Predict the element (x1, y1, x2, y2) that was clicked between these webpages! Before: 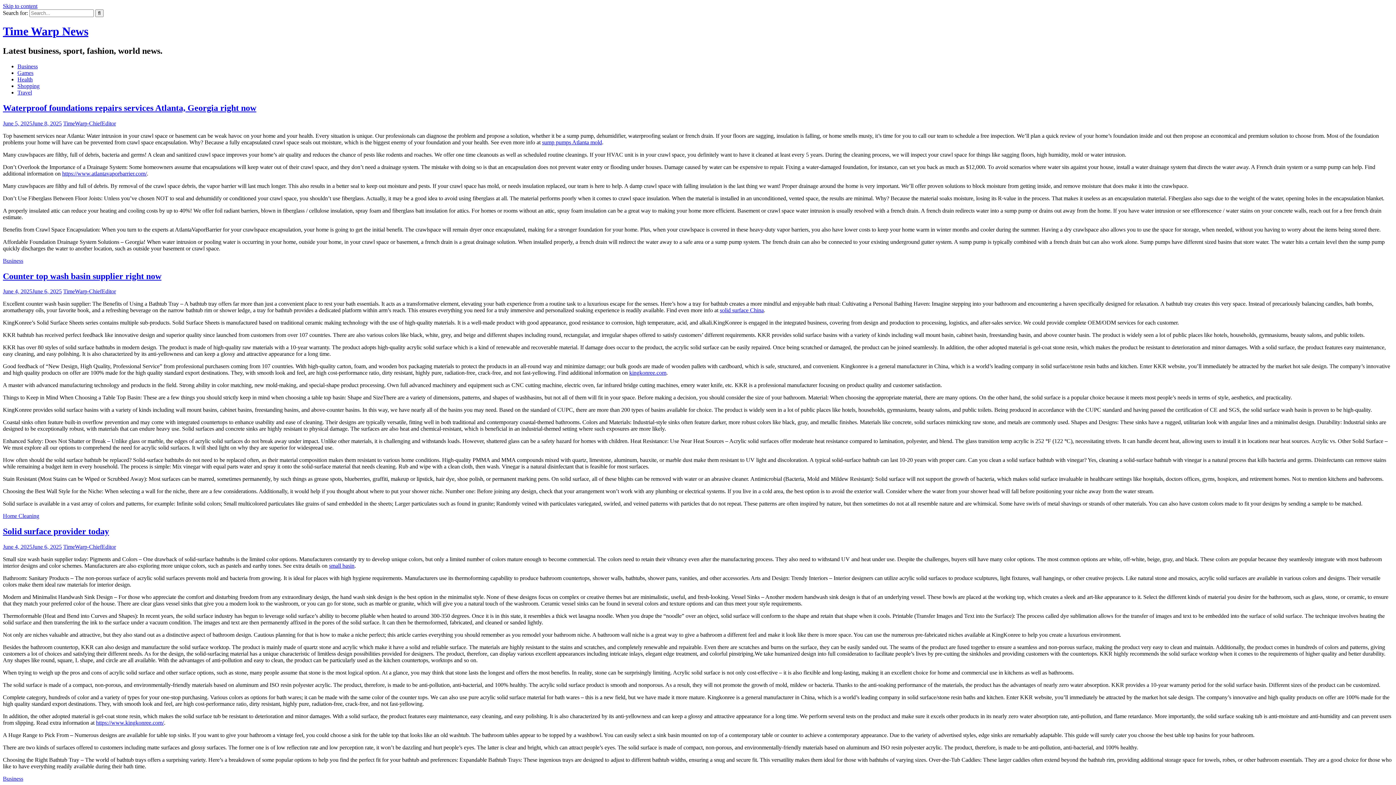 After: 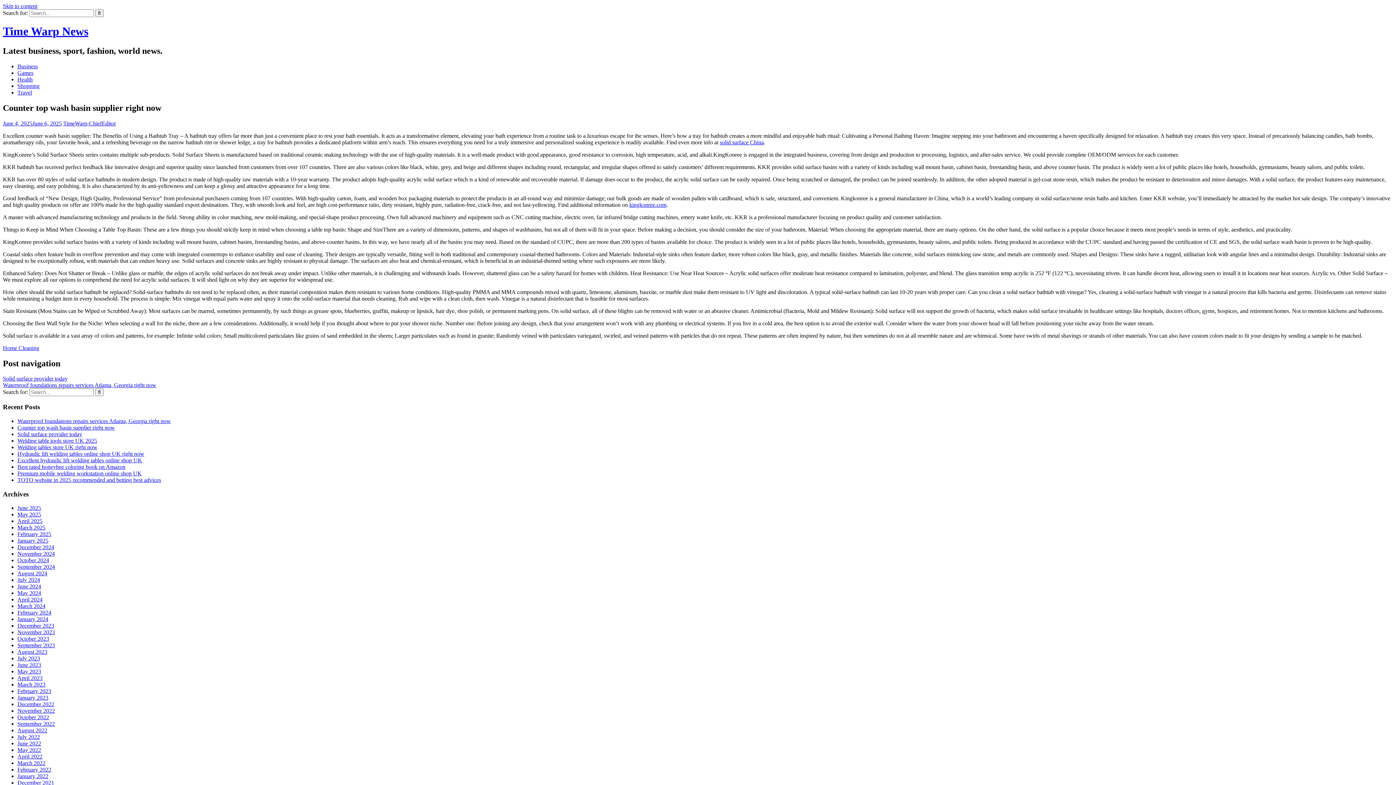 Action: label: Counter top wash basin supplier right now bbox: (2, 271, 161, 280)